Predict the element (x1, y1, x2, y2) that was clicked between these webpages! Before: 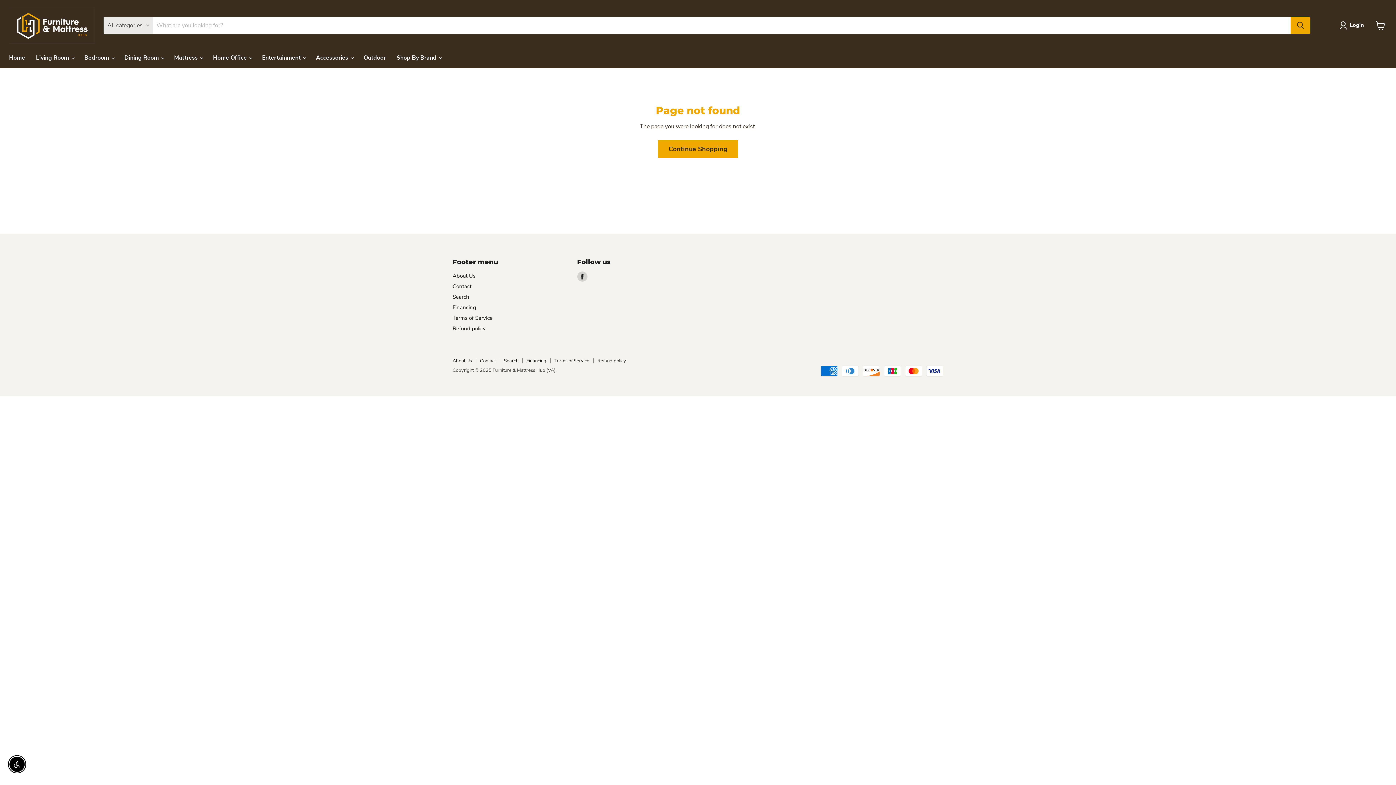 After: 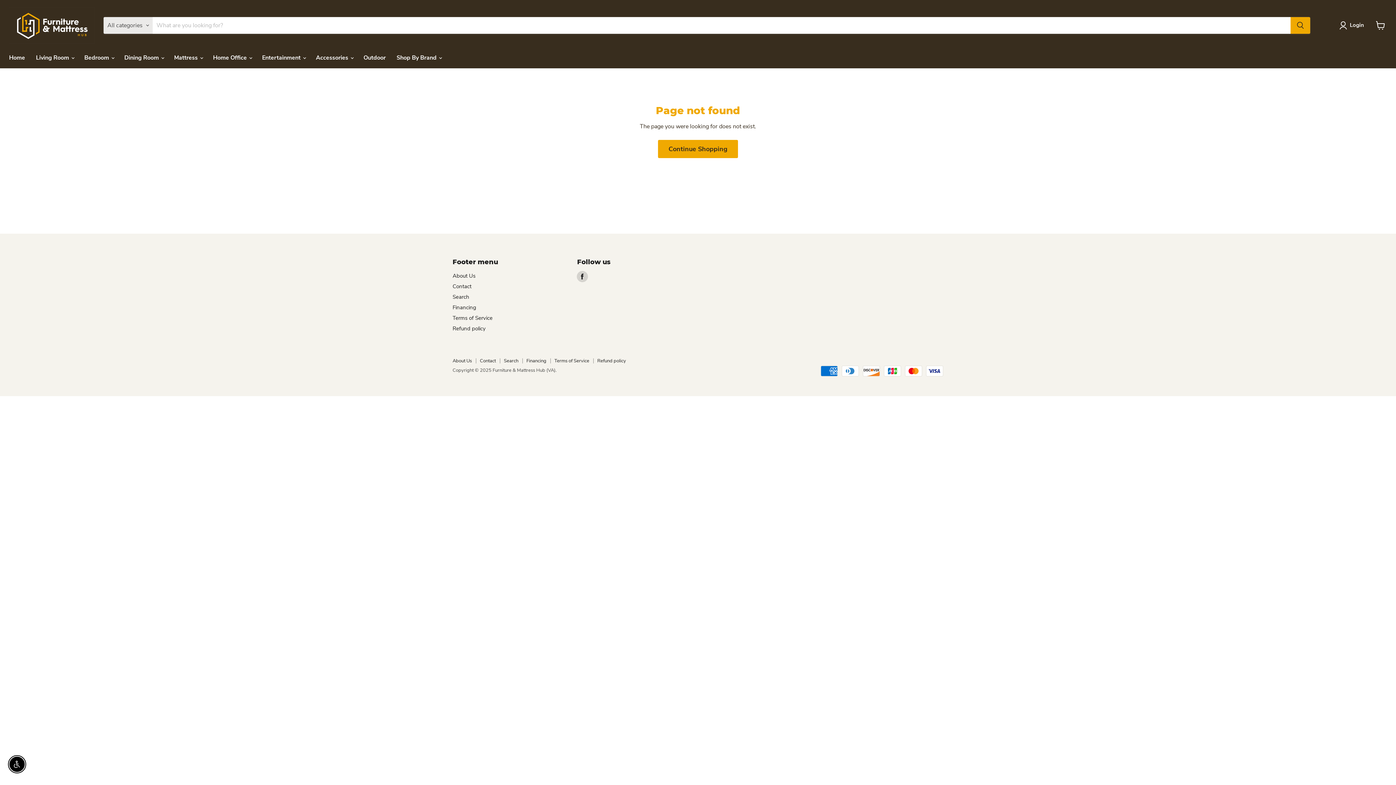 Action: label: Find us on Facebook bbox: (577, 271, 587, 281)